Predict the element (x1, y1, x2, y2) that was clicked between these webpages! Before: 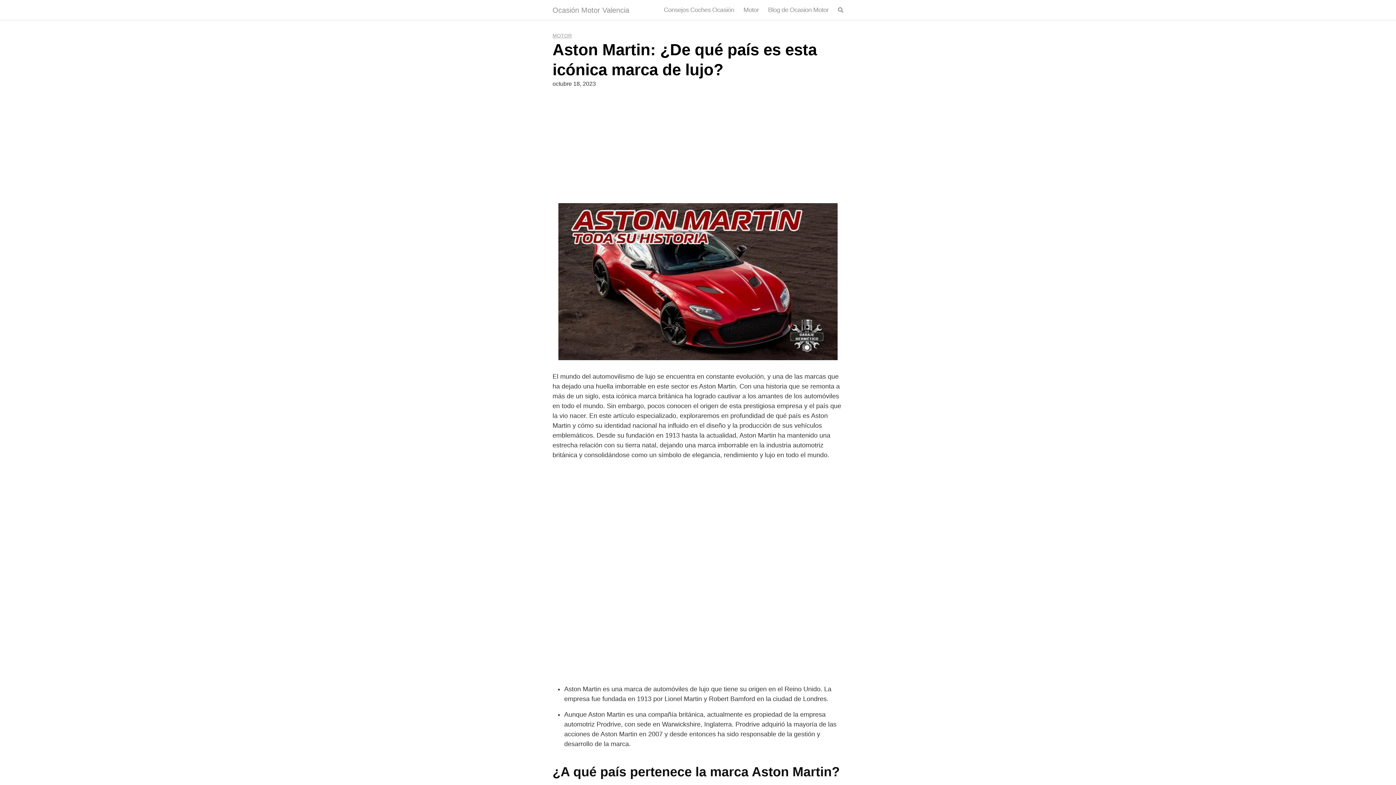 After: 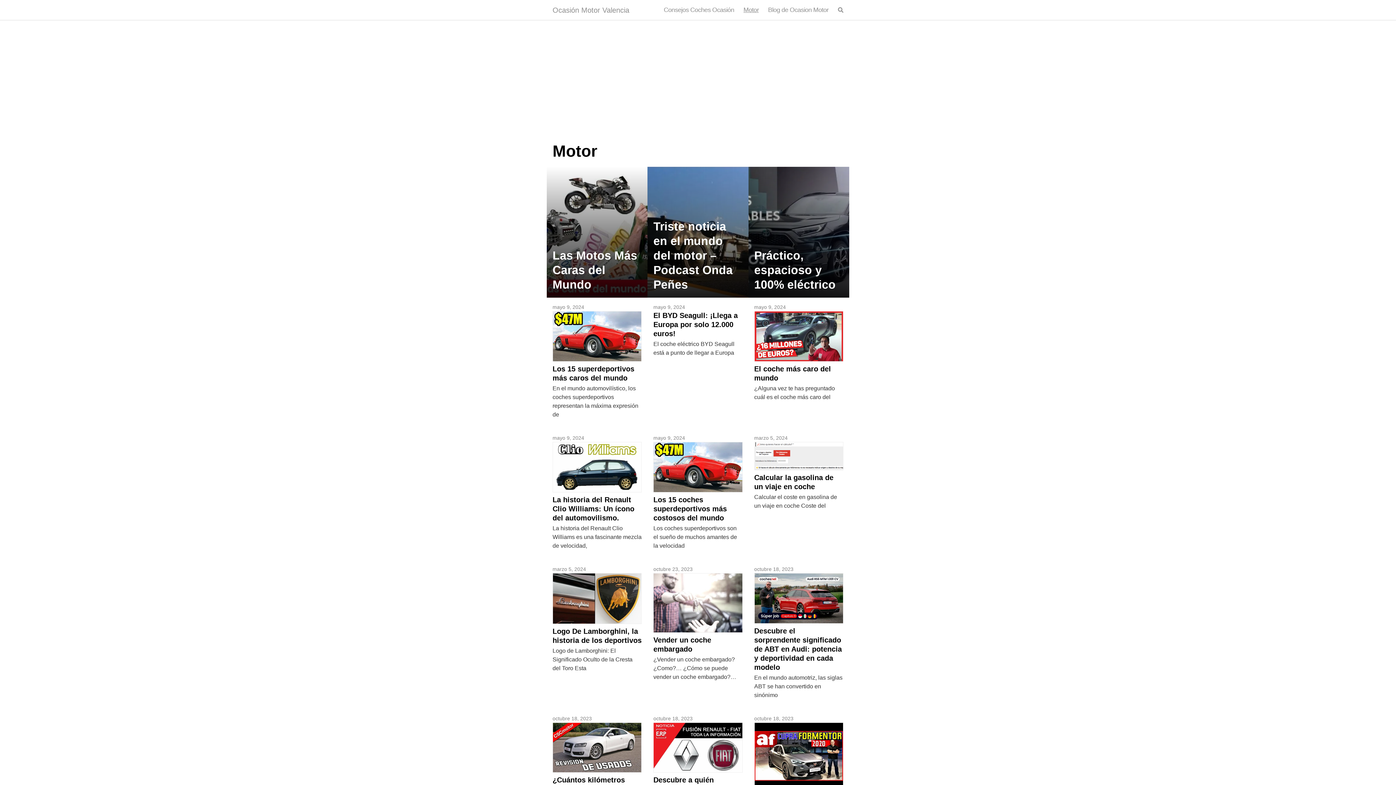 Action: label: MOTOR bbox: (552, 32, 572, 38)